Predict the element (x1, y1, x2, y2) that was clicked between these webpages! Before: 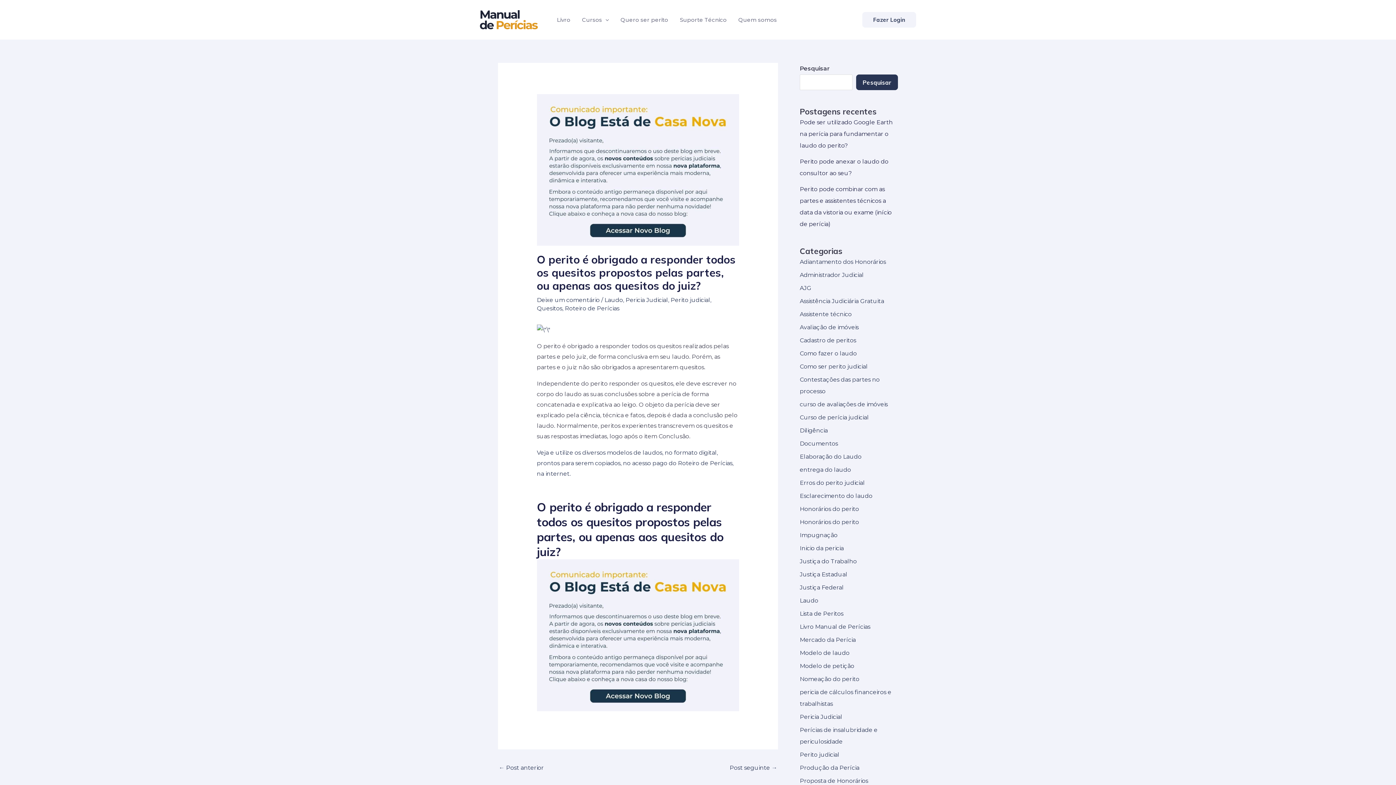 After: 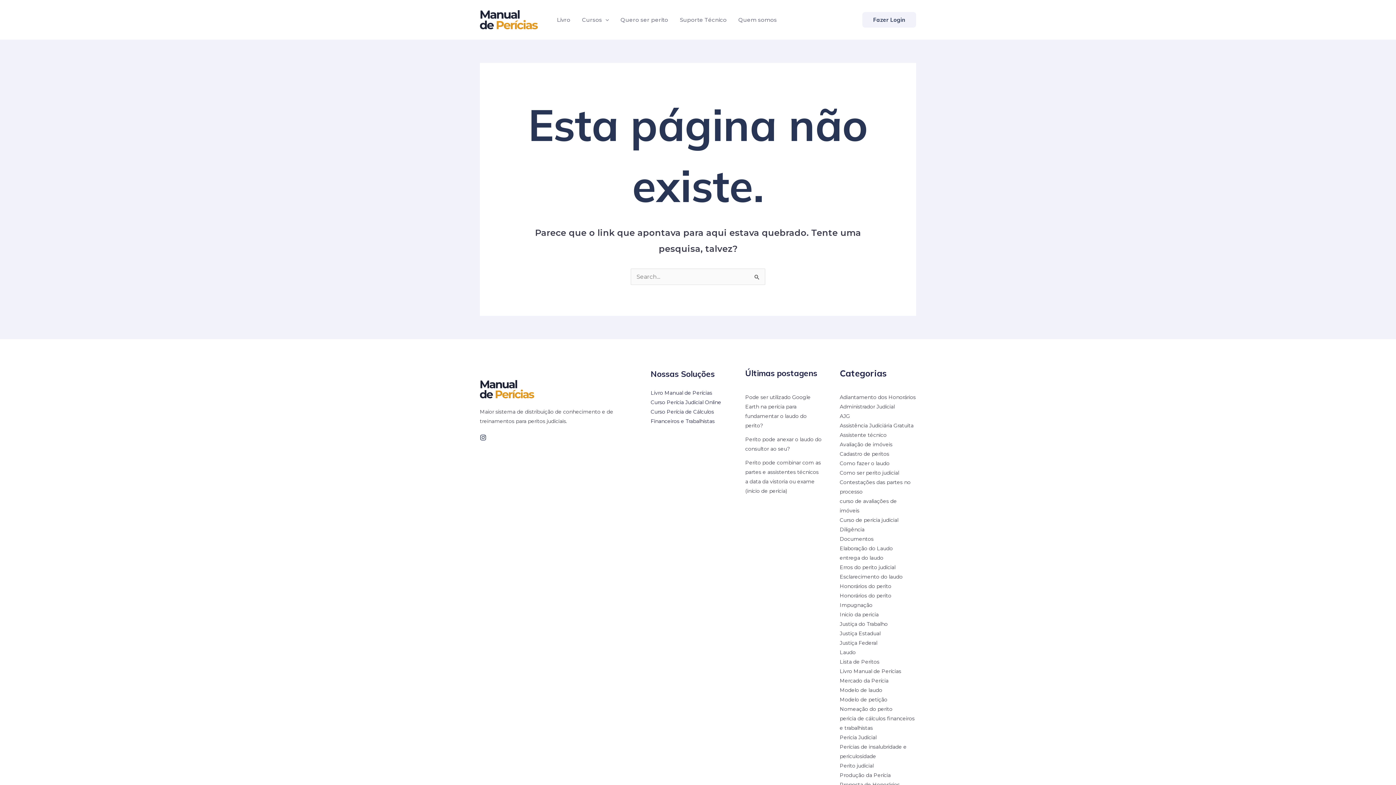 Action: bbox: (536, 449, 733, 477) label: Veja e utilize os diversos modelos de laudos, no formato digital, prontos para serem copiados, no acesso pago do Roteiro de Perícias, na internet.